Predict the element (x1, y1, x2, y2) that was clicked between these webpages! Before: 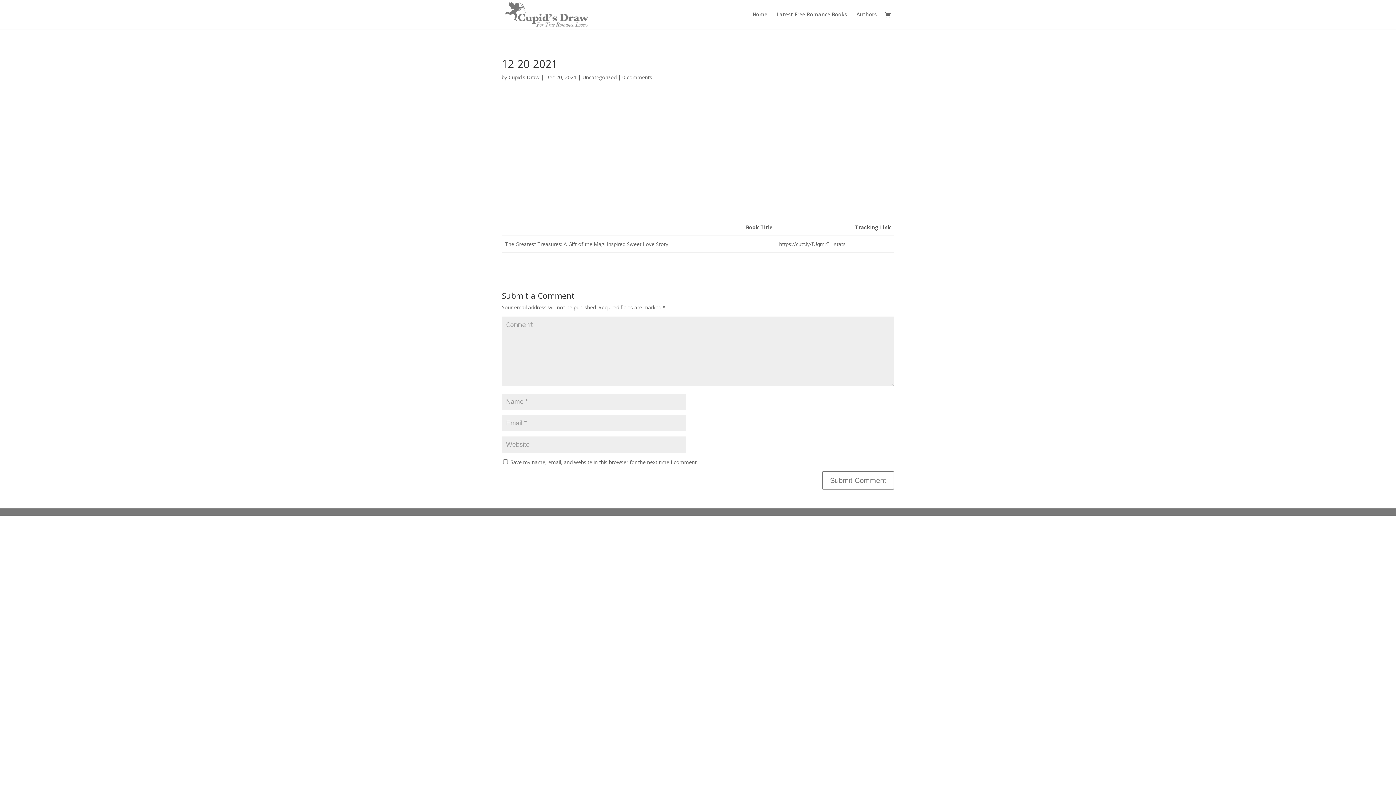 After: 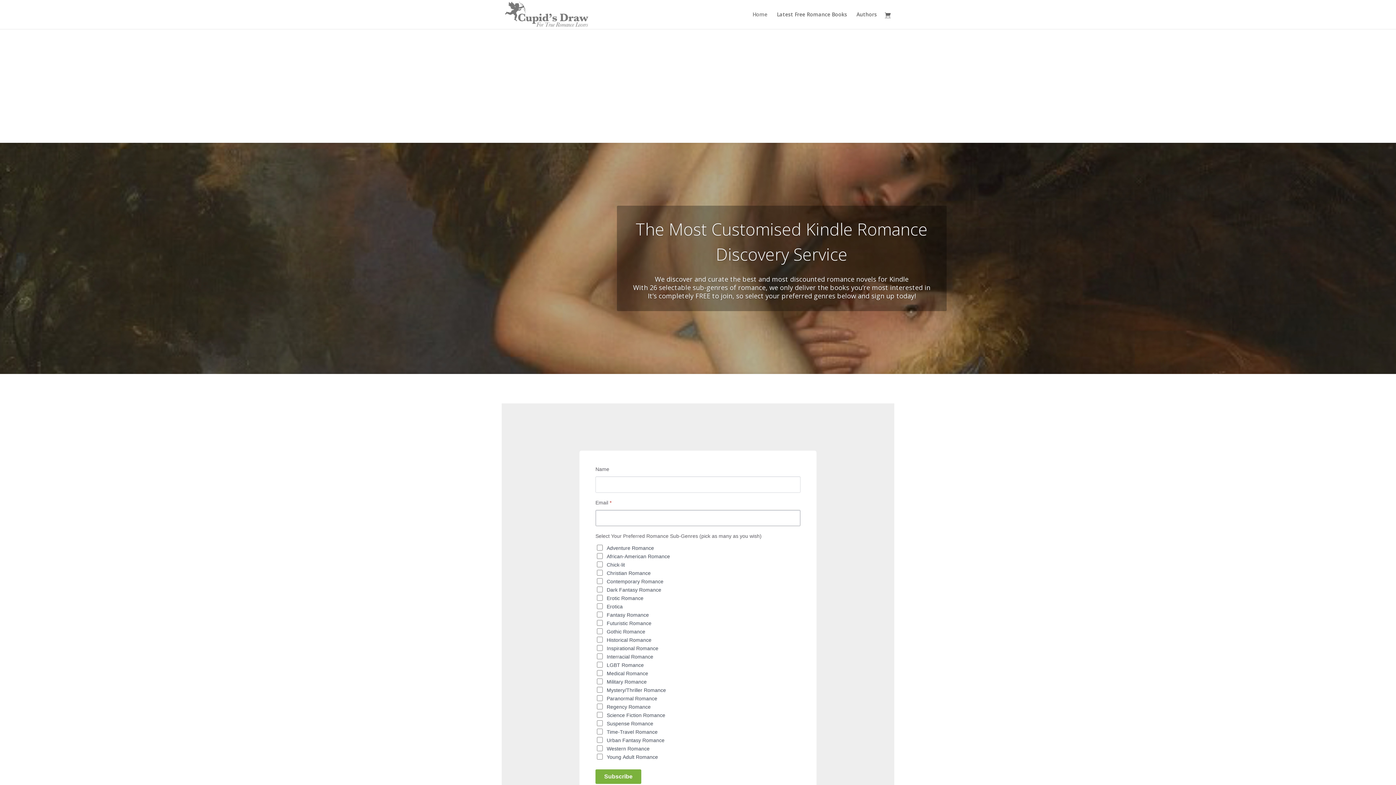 Action: bbox: (752, 12, 767, 29) label: Home